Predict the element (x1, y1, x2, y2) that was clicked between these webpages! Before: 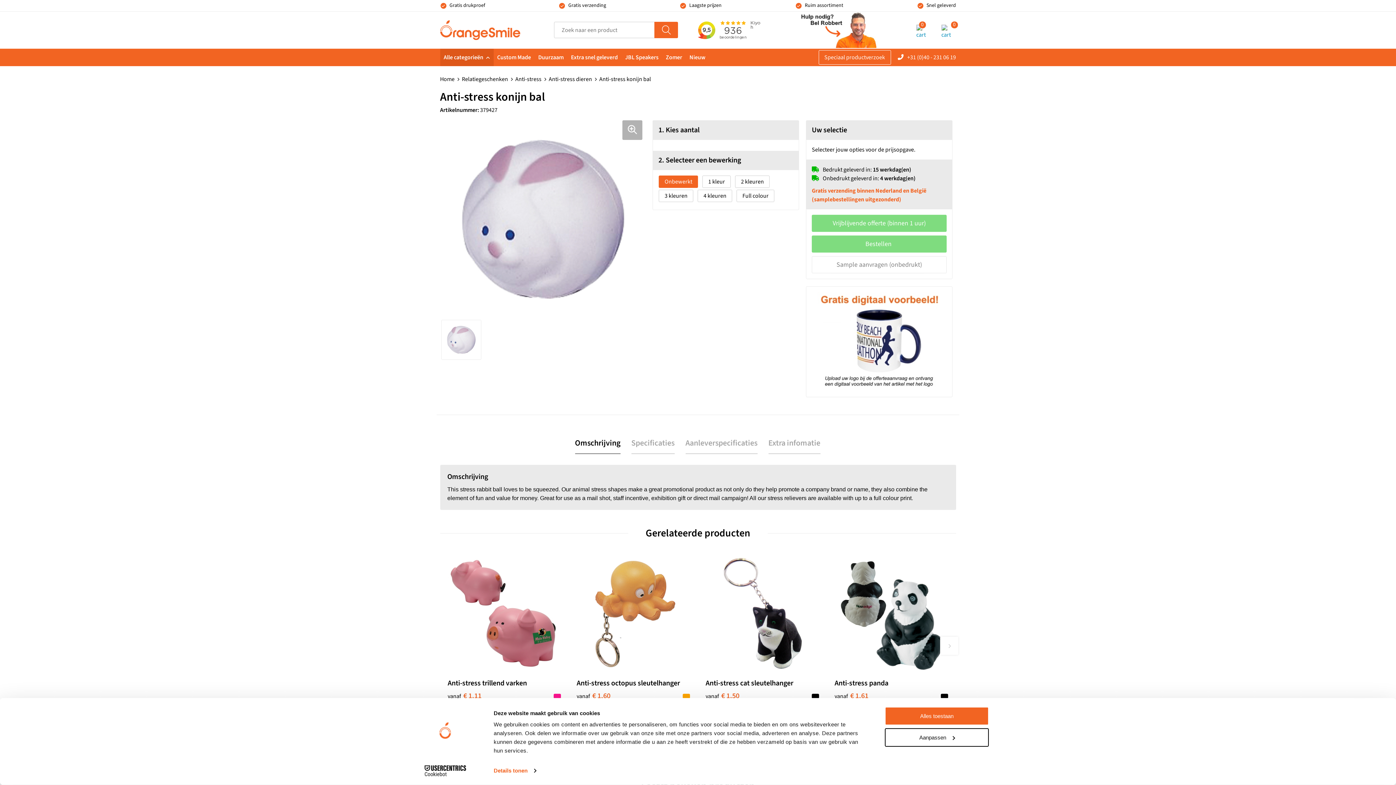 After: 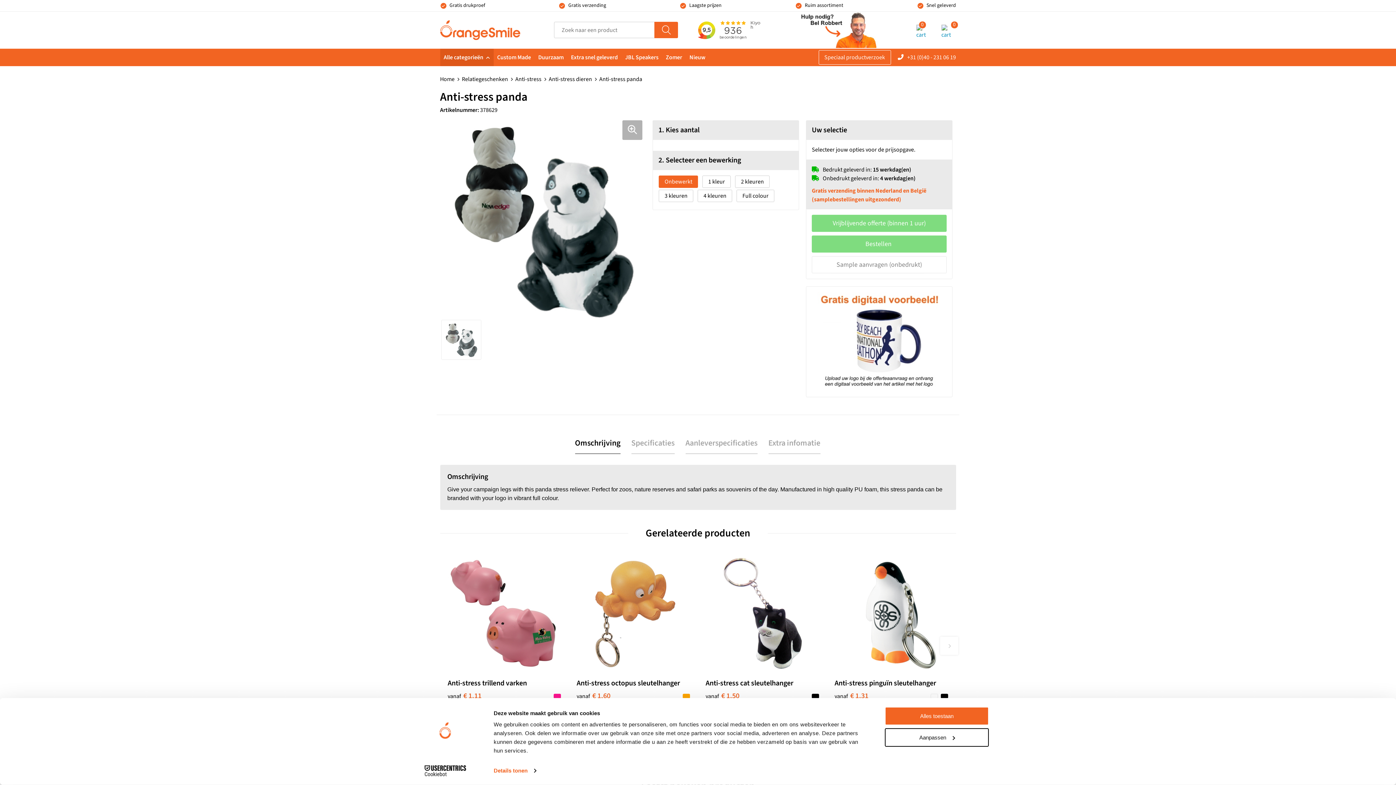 Action: bbox: (834, 557, 947, 670)